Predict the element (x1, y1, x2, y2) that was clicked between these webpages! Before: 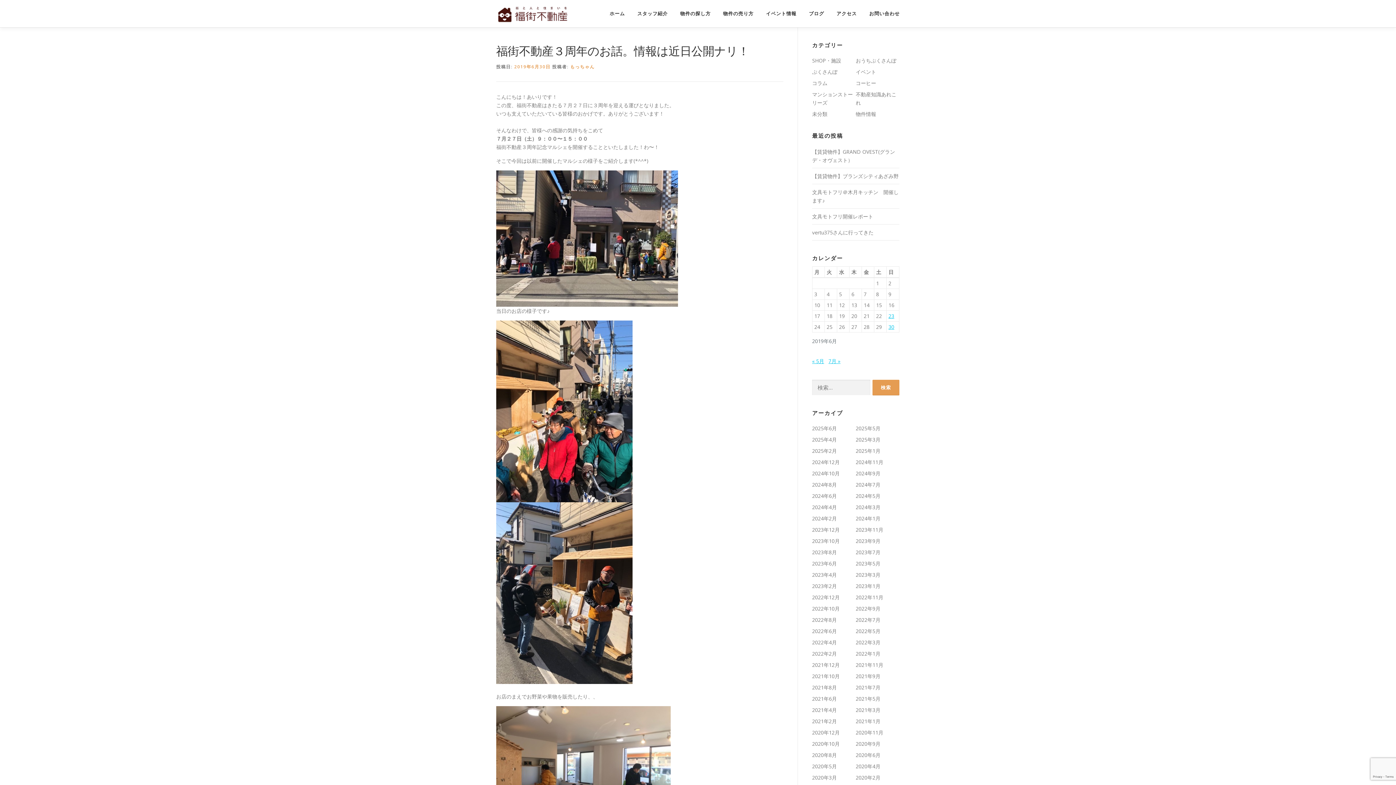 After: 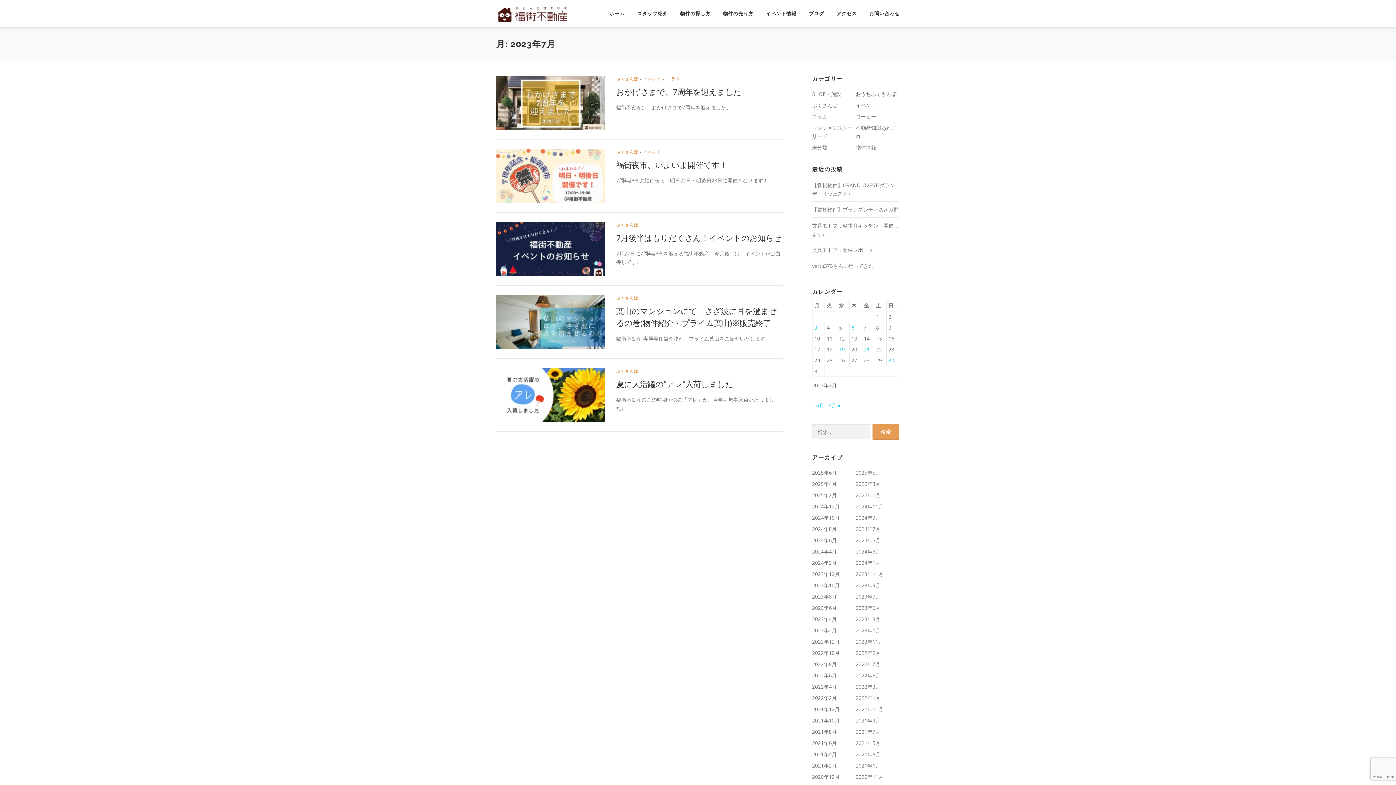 Action: label: 2023年7月 bbox: (856, 549, 880, 556)